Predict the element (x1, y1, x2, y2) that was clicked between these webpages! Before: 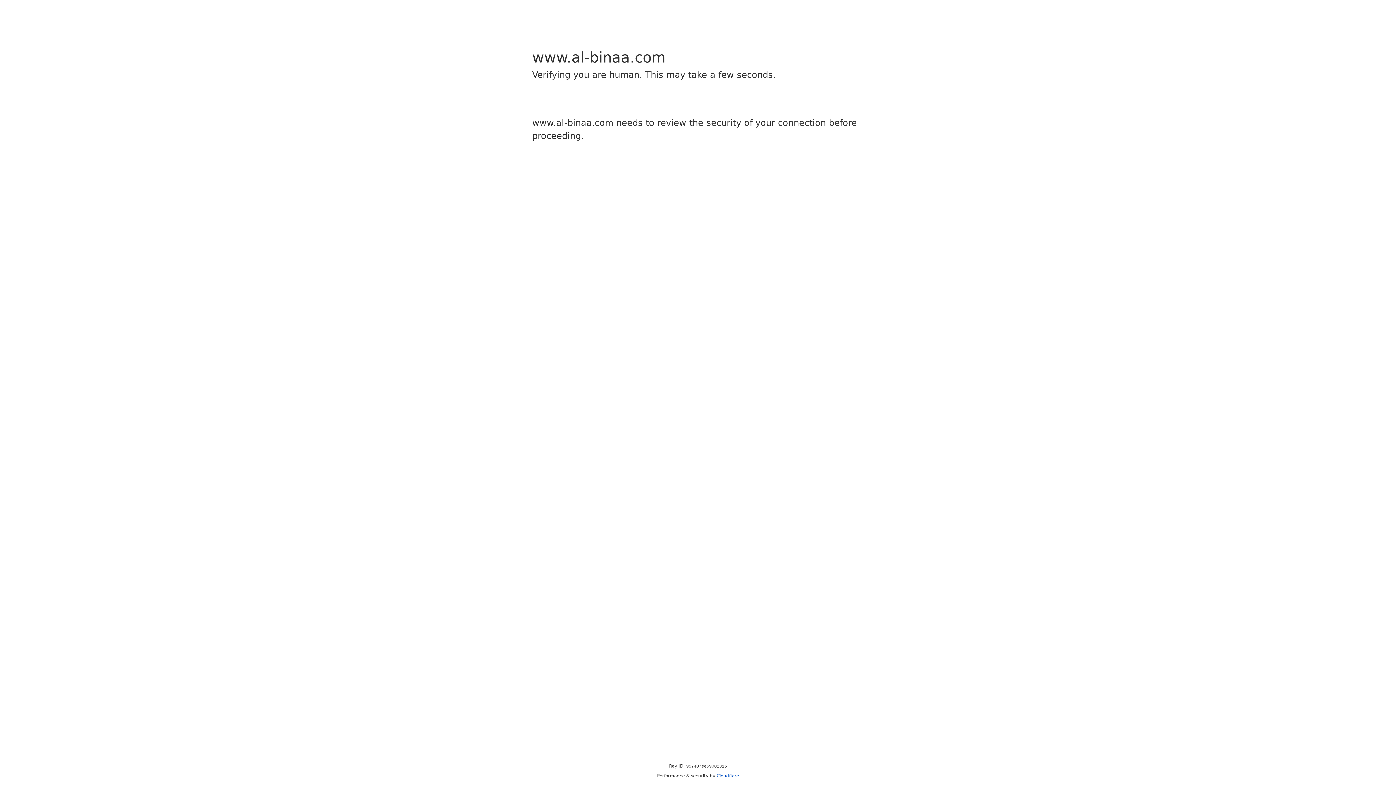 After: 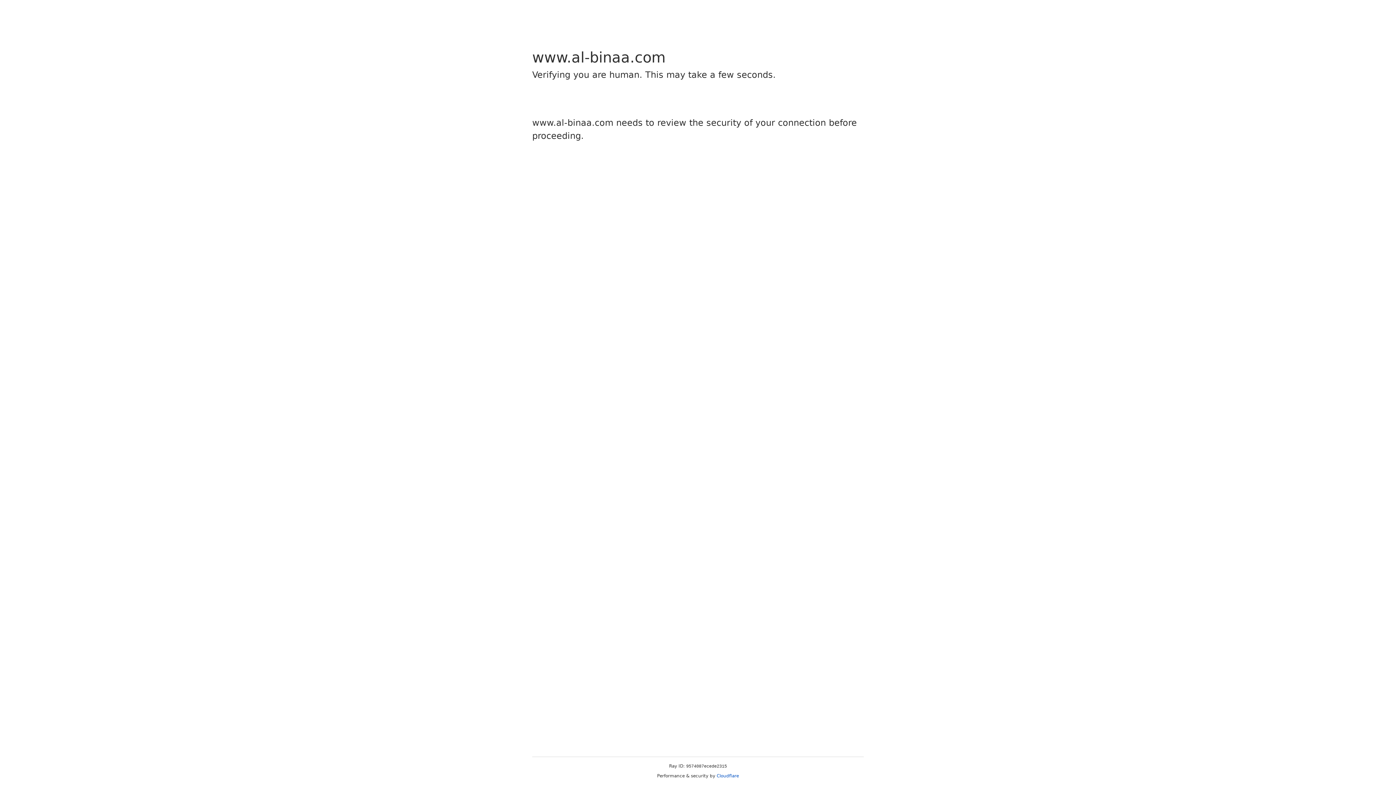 Action: bbox: (716, 773, 739, 778) label: Cloudflare